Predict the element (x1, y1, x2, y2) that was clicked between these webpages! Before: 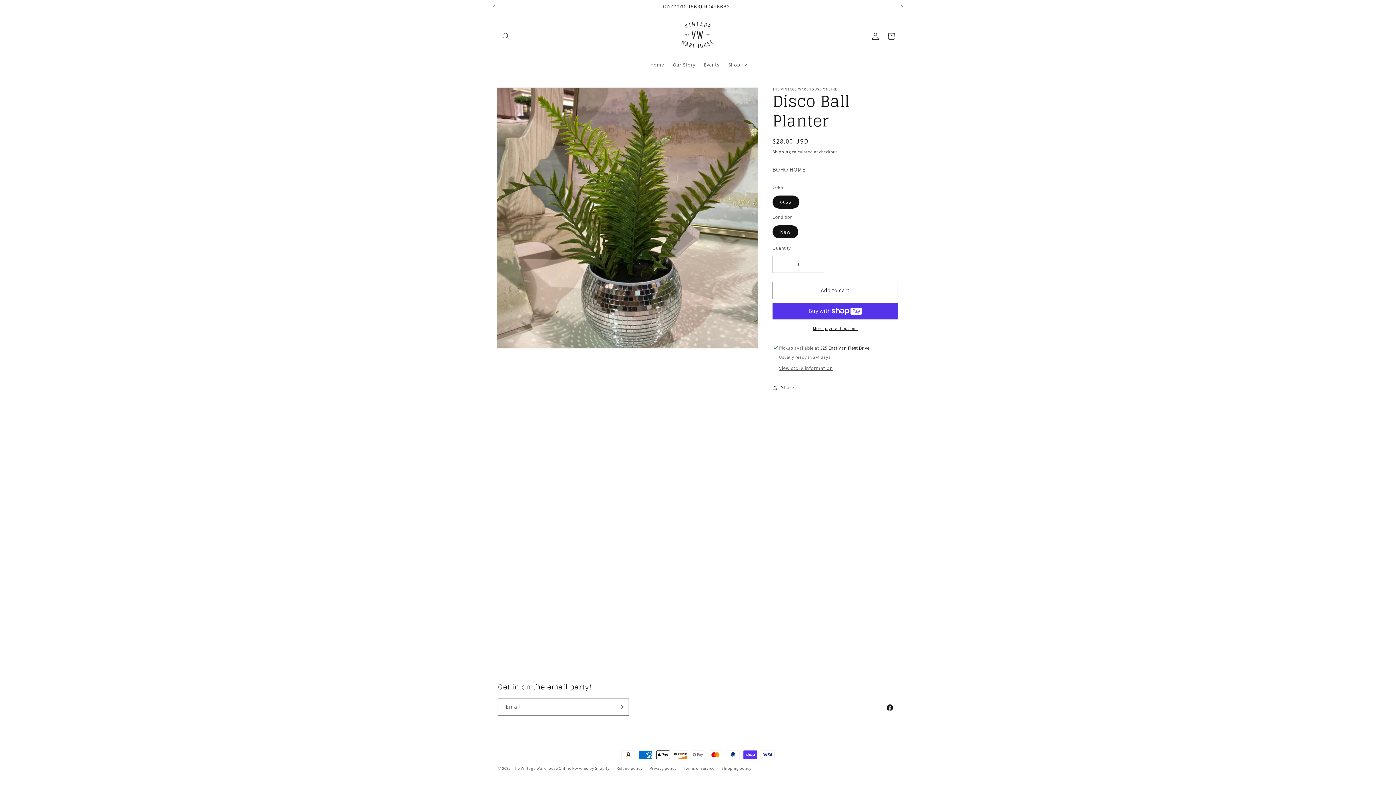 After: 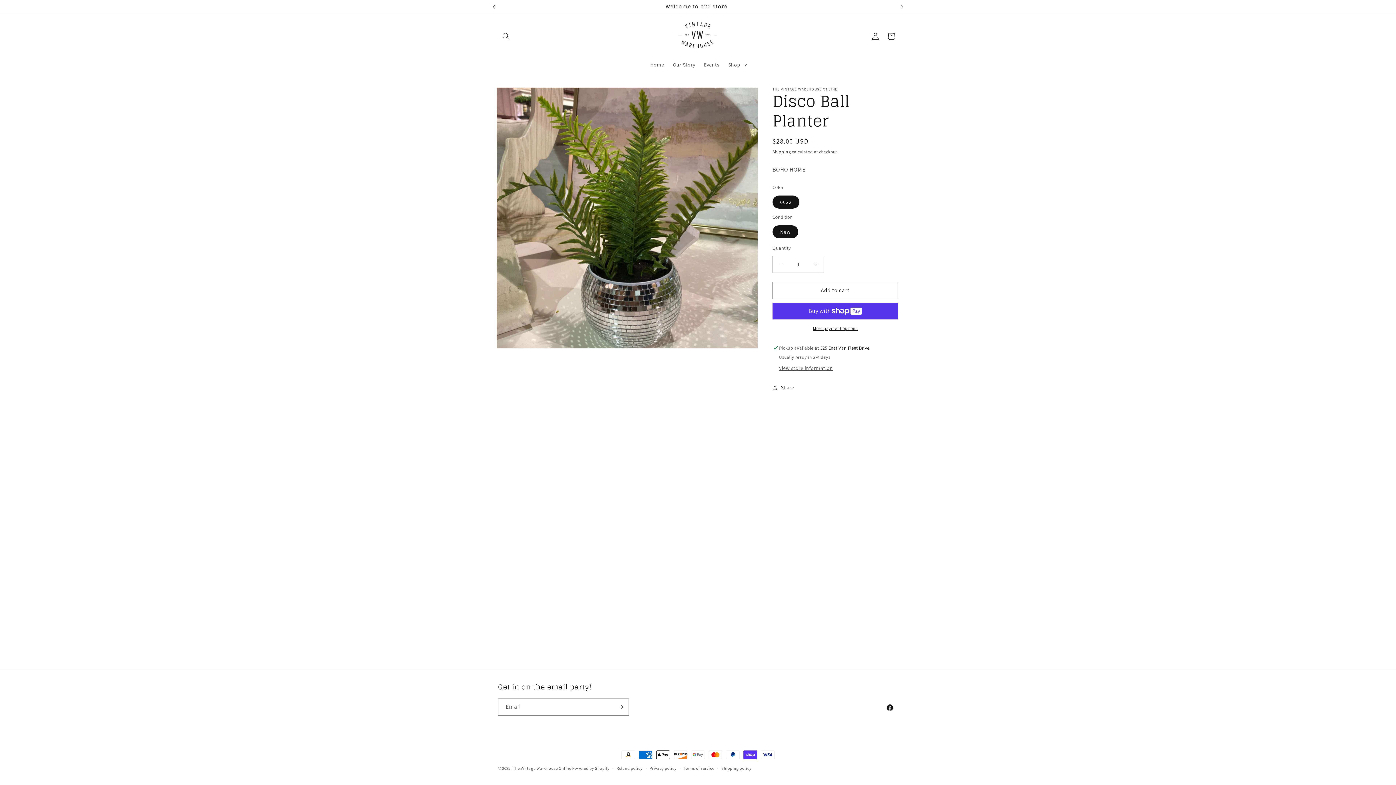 Action: bbox: (486, 0, 502, 13) label: Previous announcement